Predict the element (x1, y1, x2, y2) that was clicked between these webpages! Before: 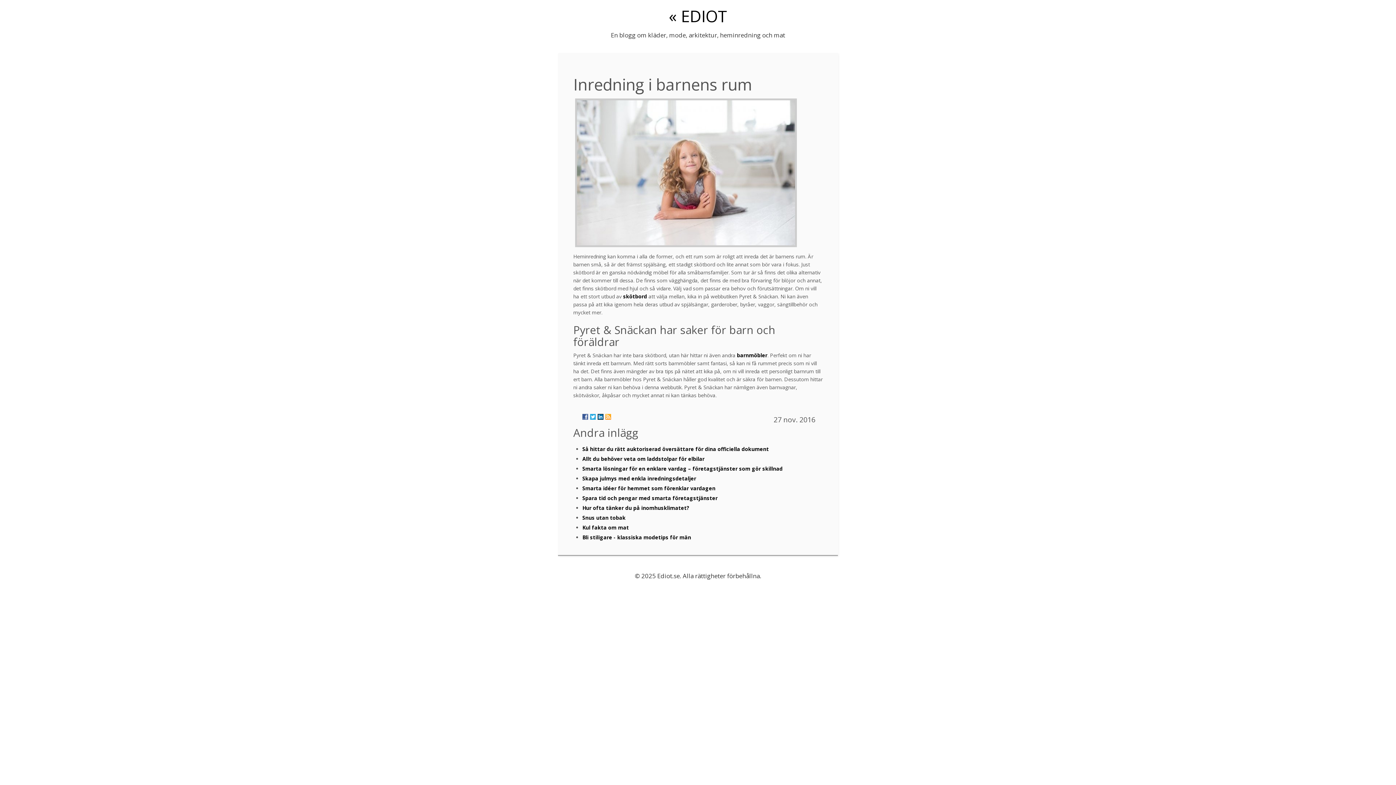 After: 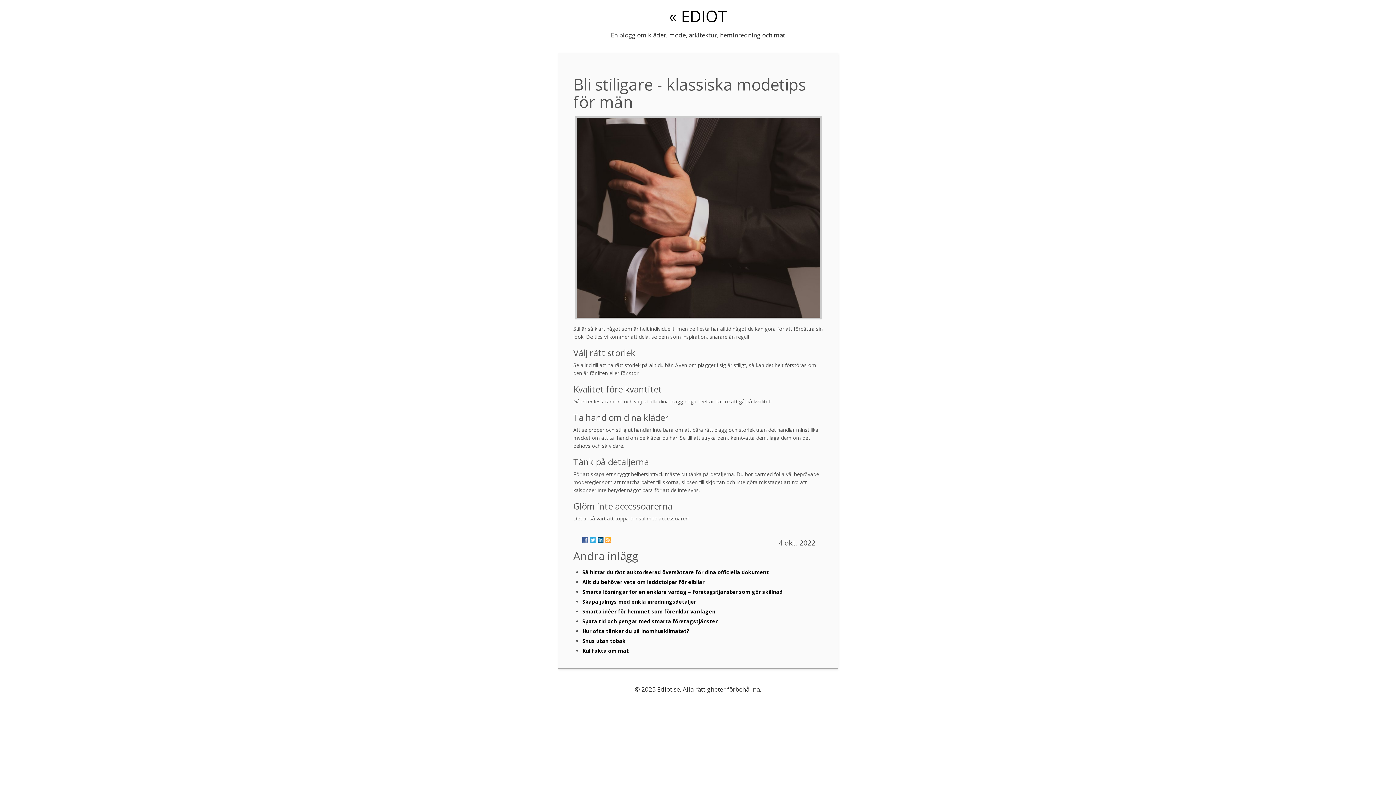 Action: label: Bli stiligare - klassiska modetips för män bbox: (582, 534, 691, 541)